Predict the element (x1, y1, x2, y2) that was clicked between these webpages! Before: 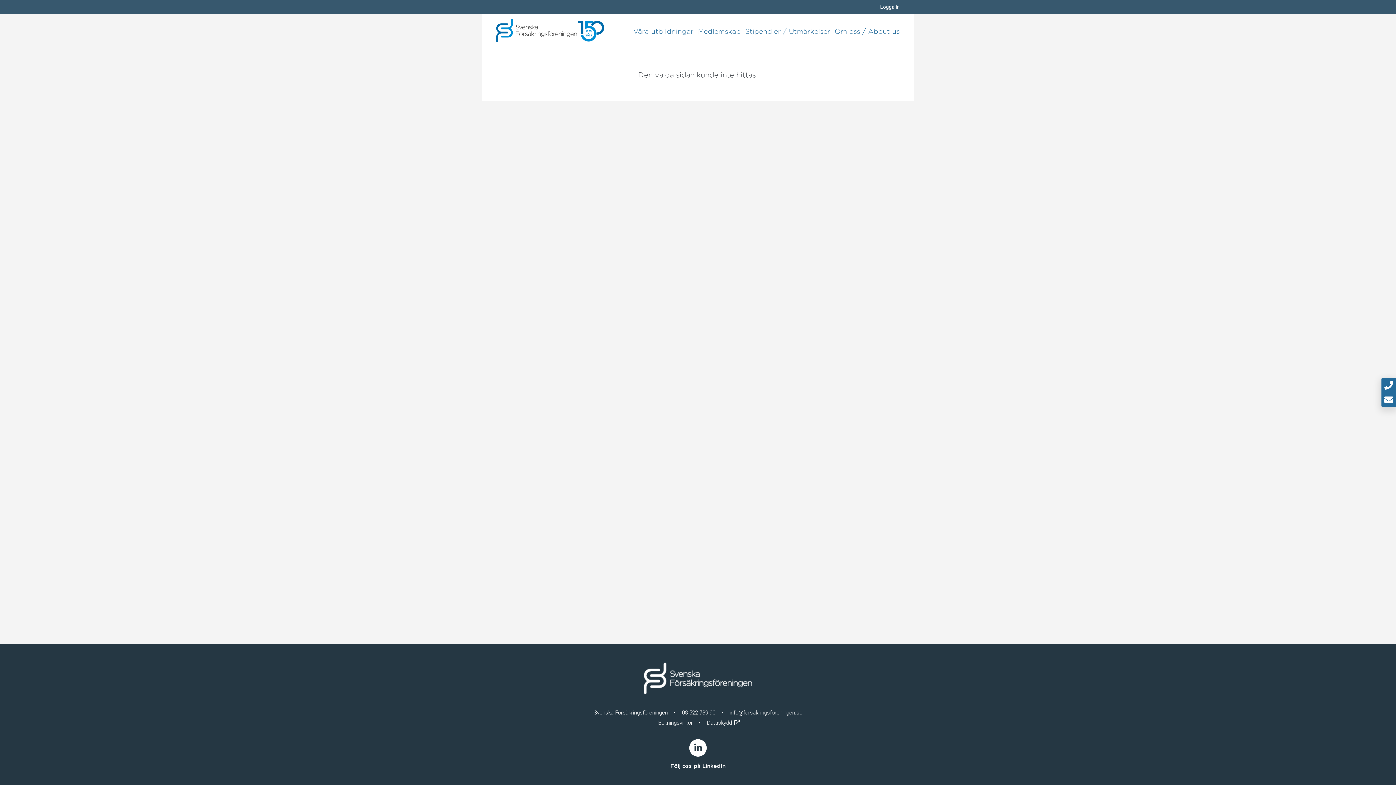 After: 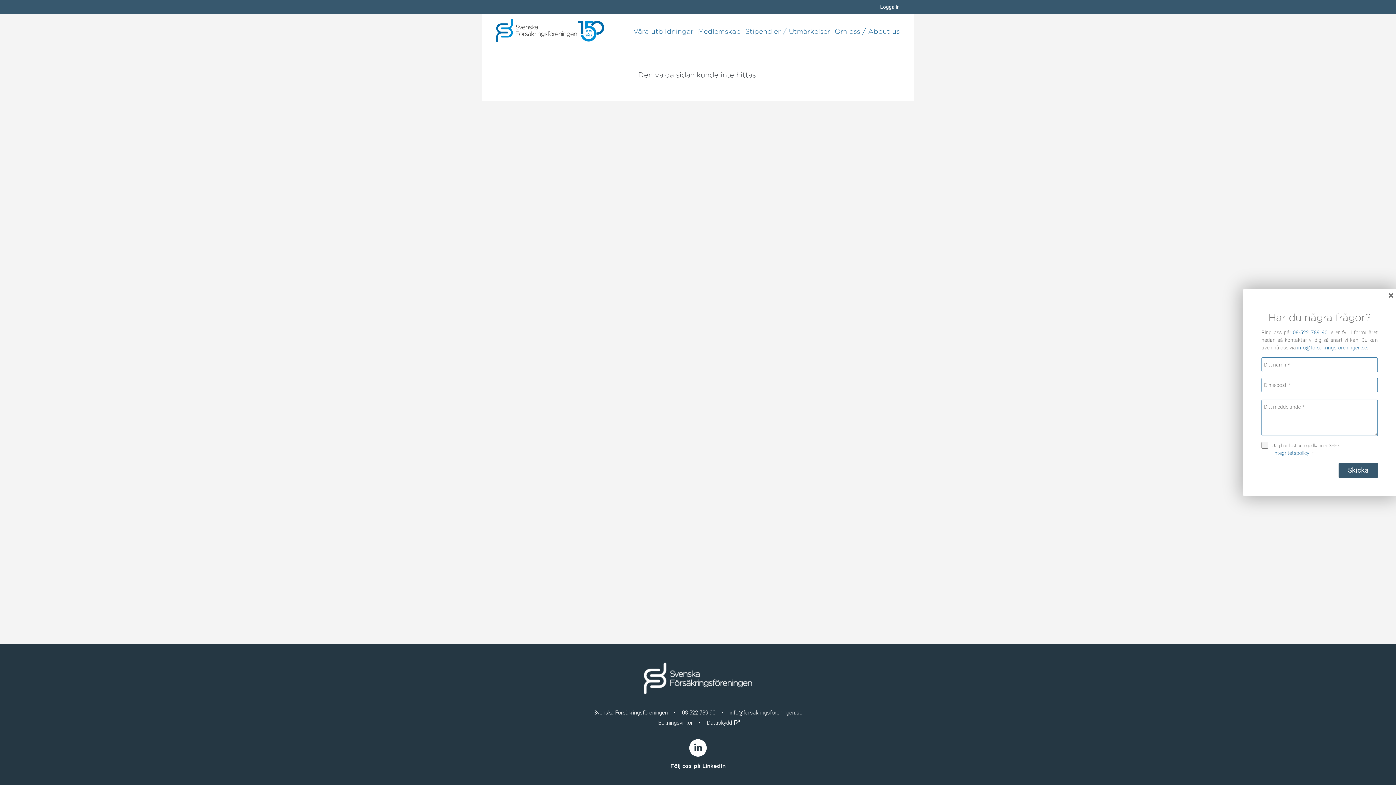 Action: label:   bbox: (1381, 378, 1396, 407)